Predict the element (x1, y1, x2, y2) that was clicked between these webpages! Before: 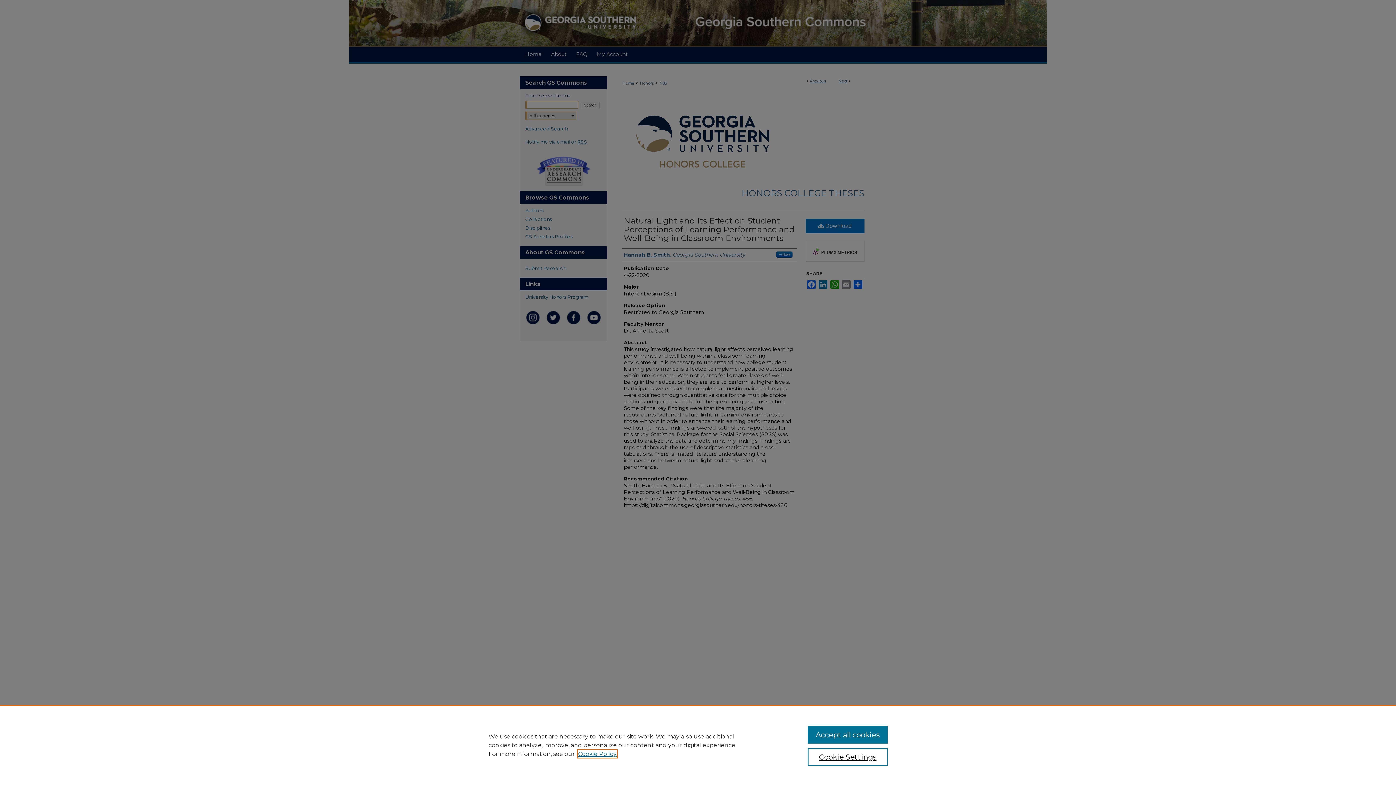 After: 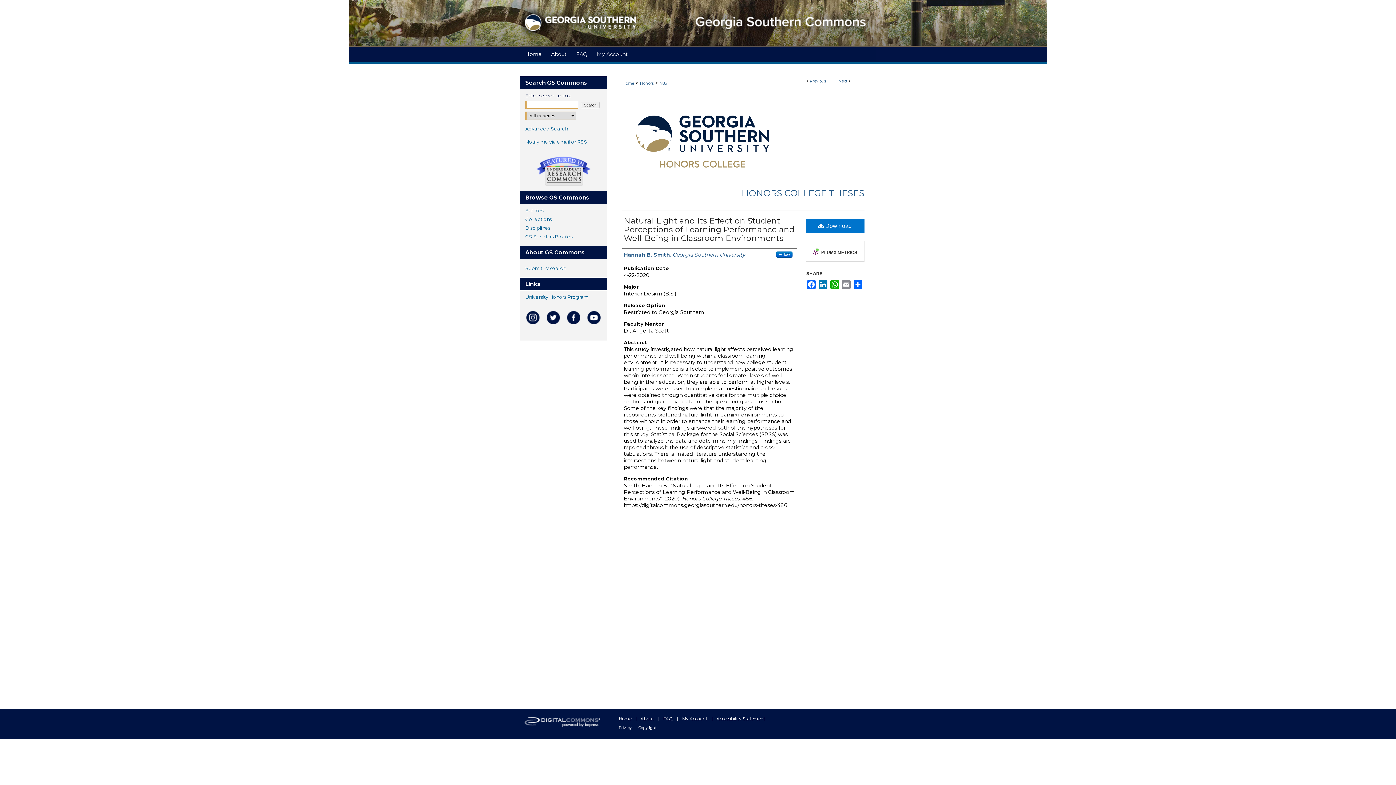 Action: label: Accept all cookies bbox: (807, 726, 887, 744)